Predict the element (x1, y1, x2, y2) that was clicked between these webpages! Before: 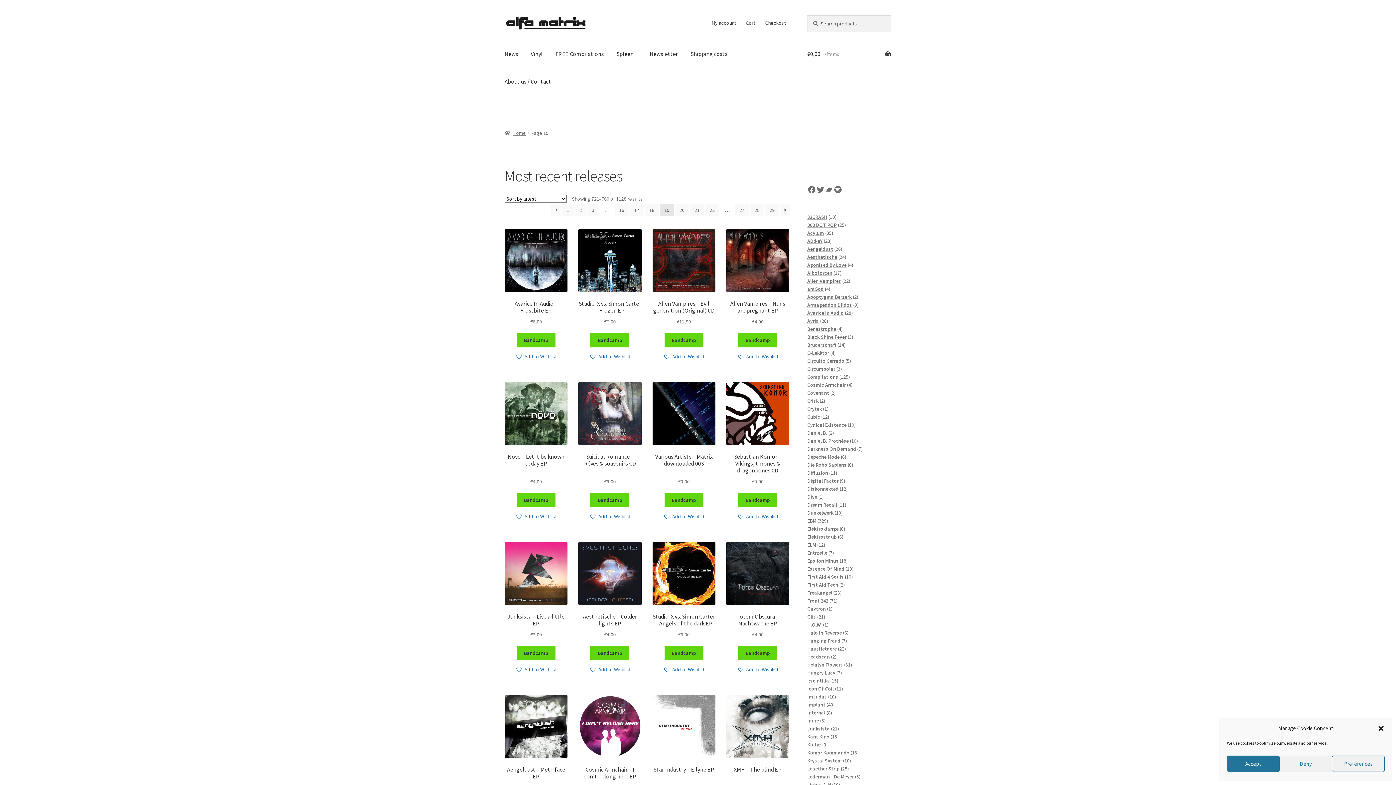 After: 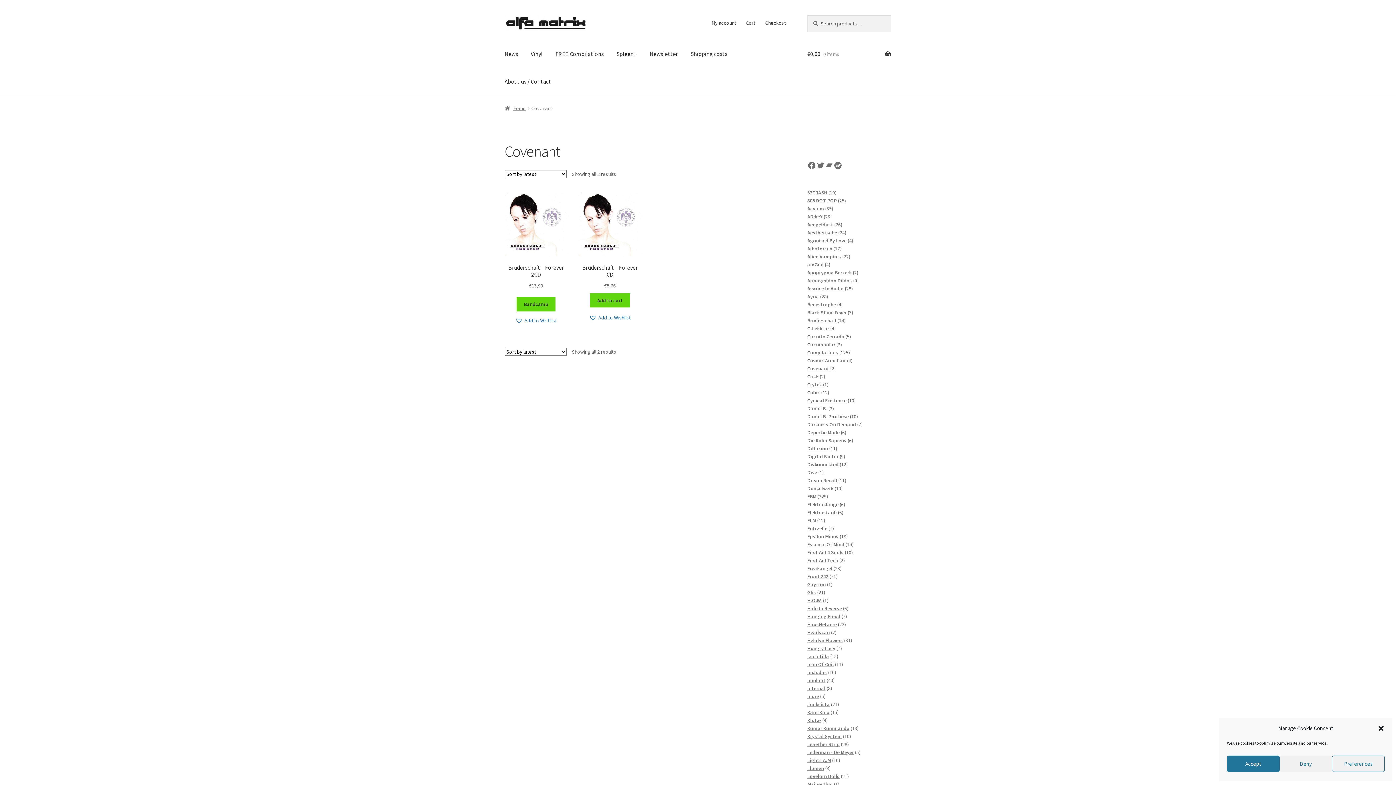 Action: label: Covenant bbox: (807, 389, 829, 396)